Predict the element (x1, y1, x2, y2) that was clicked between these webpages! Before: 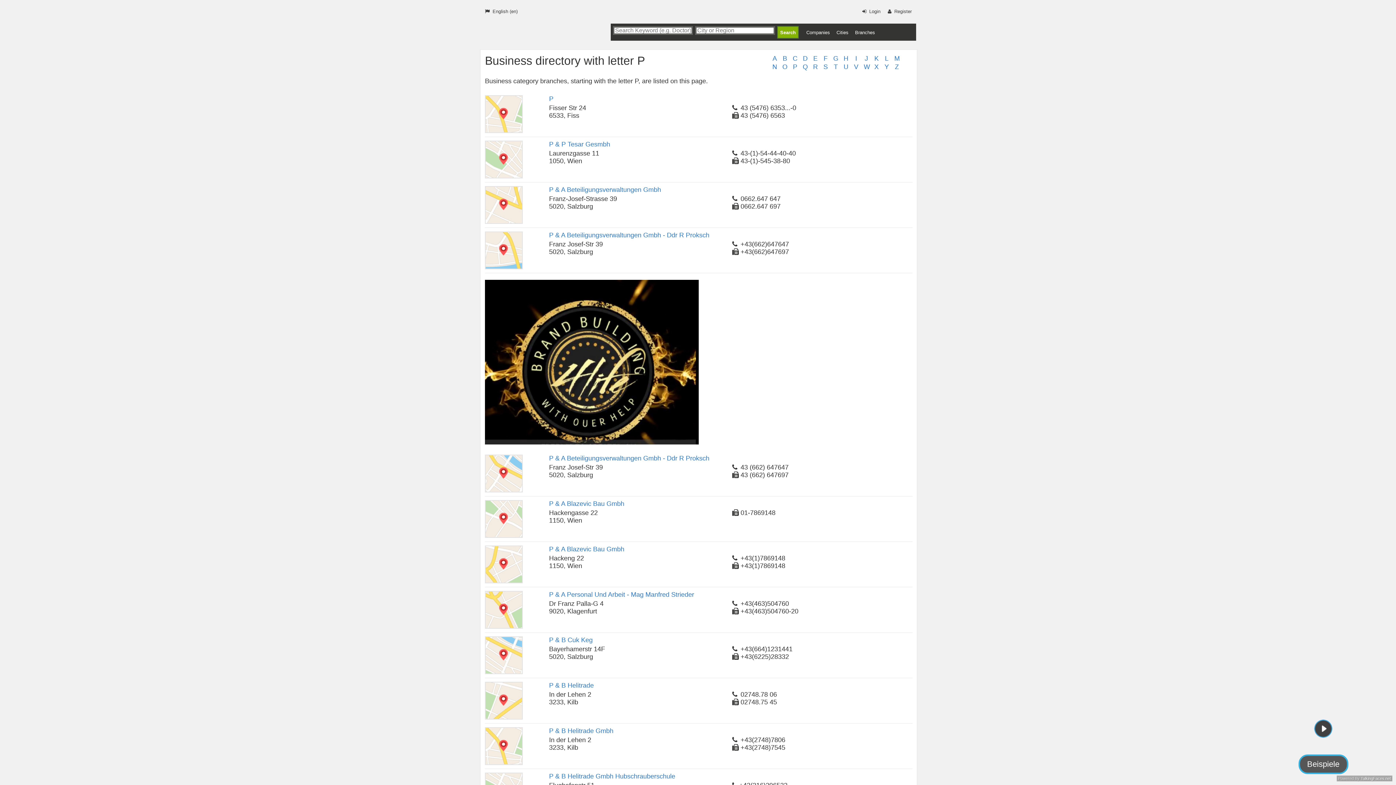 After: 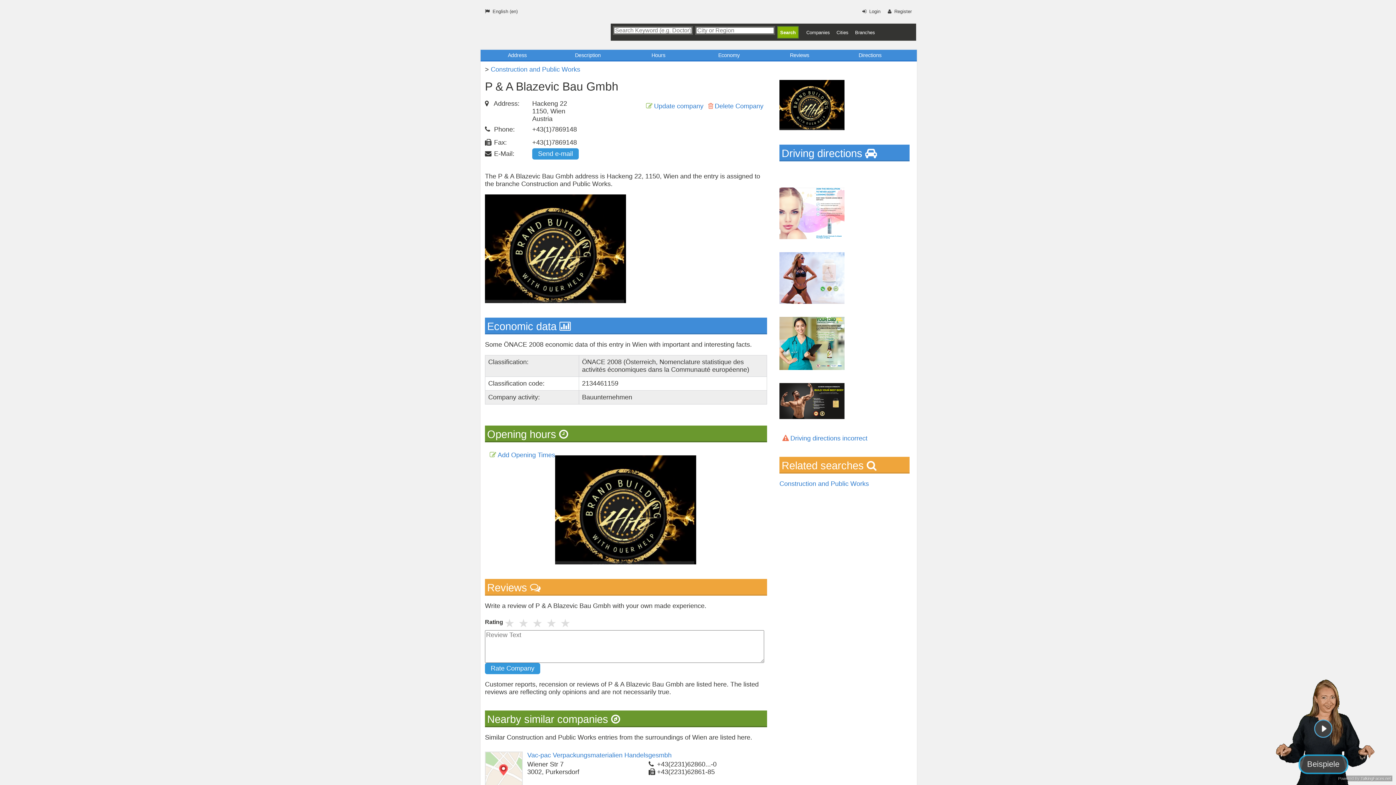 Action: label: P & A Blazevic Bau Gmbh bbox: (549, 545, 624, 553)